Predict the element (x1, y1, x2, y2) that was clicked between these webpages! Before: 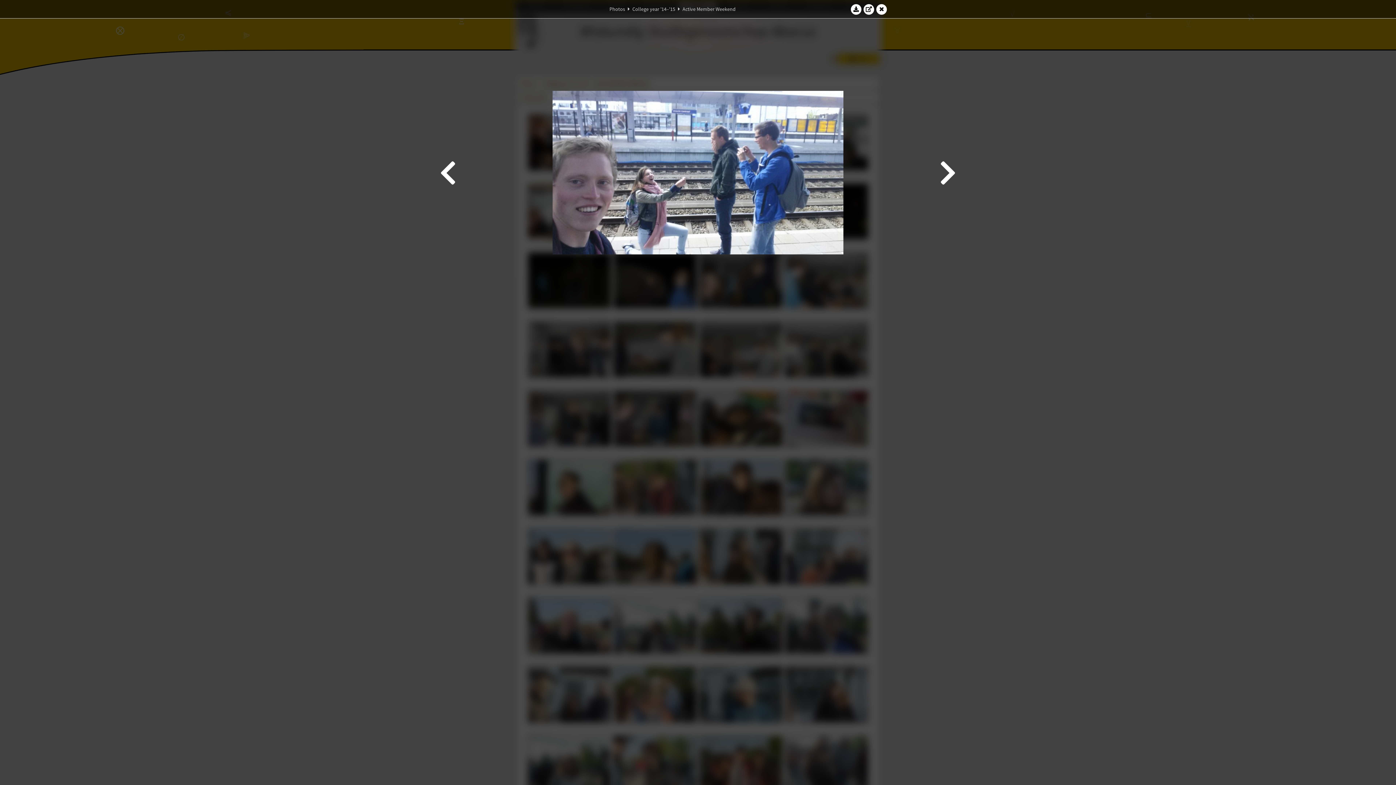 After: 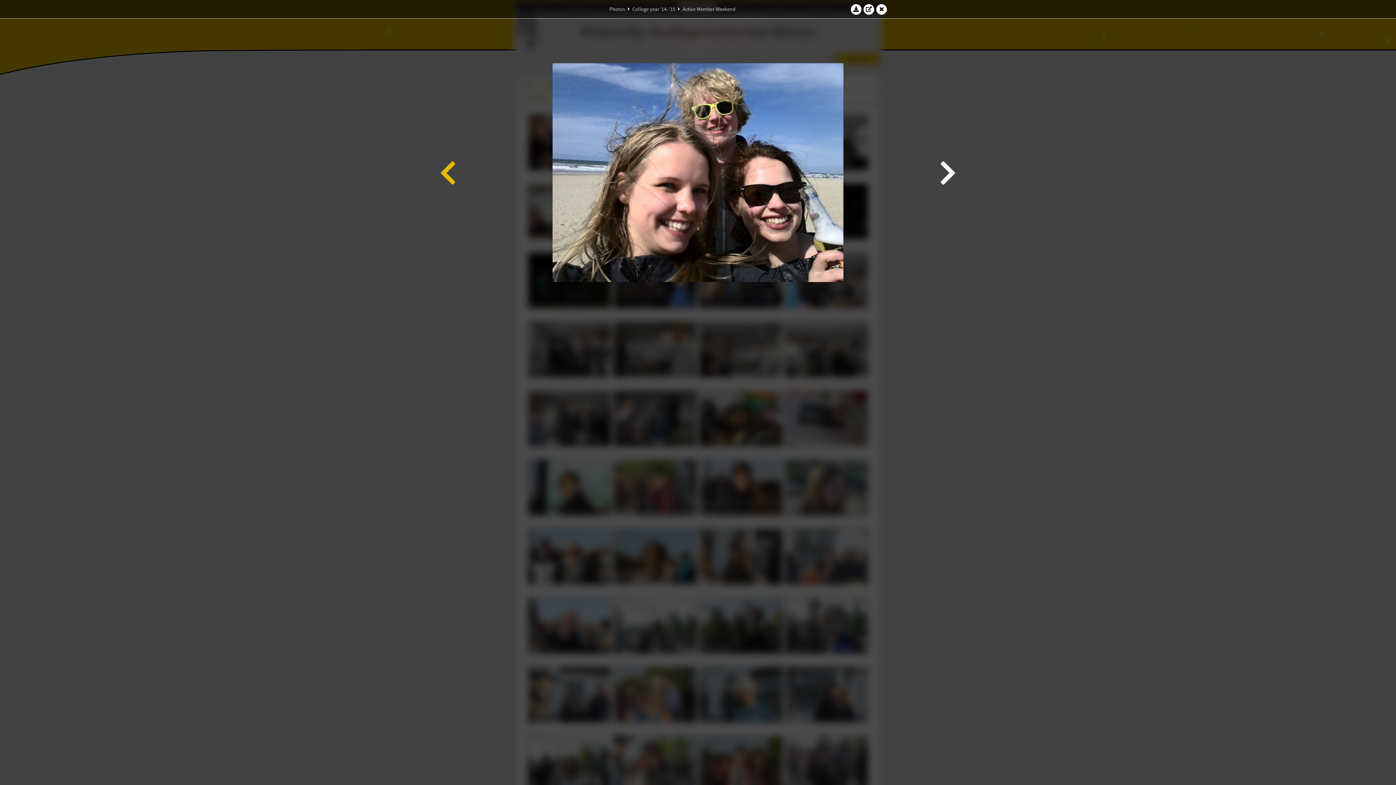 Action: bbox: (438, 21, 458, 323)